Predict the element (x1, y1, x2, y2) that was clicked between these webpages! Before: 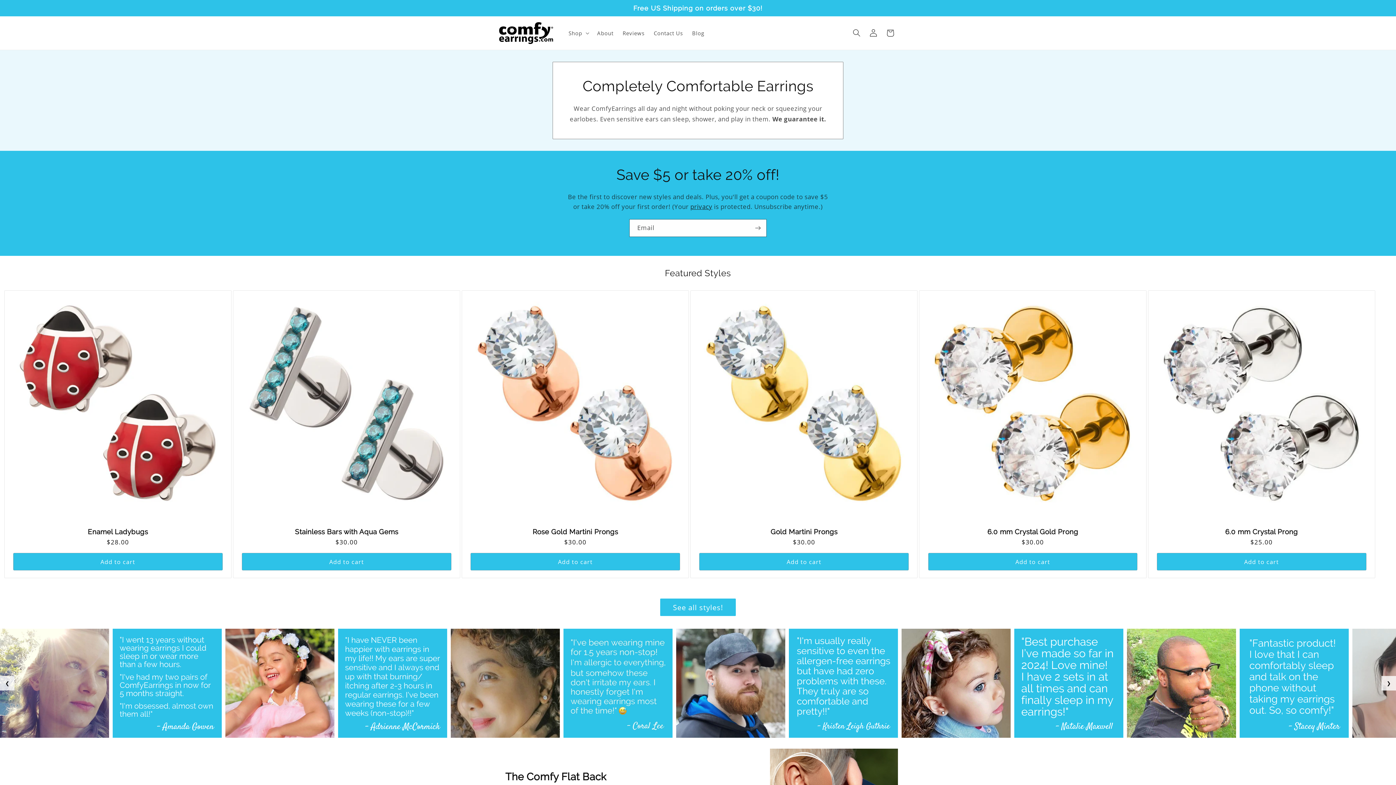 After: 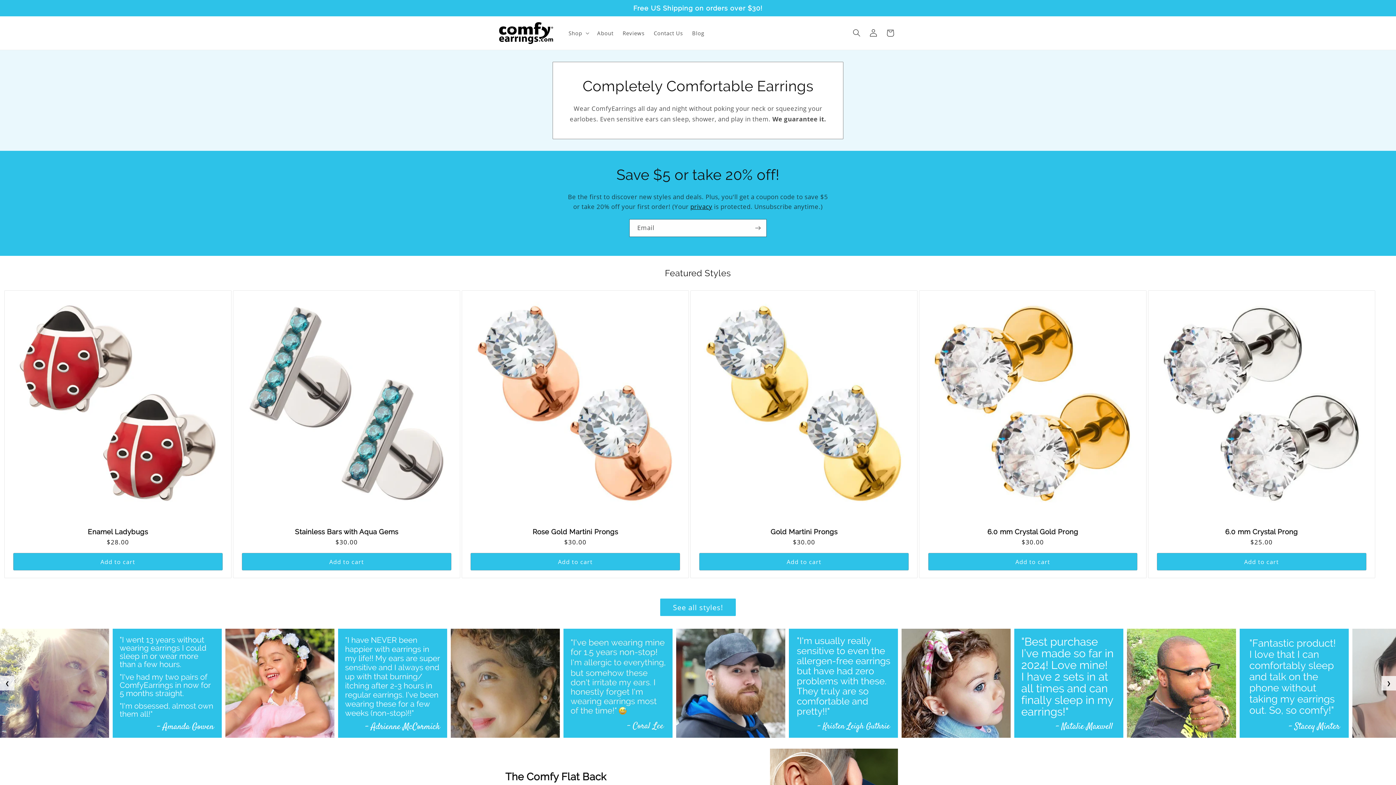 Action: label: privacy bbox: (690, 202, 712, 210)